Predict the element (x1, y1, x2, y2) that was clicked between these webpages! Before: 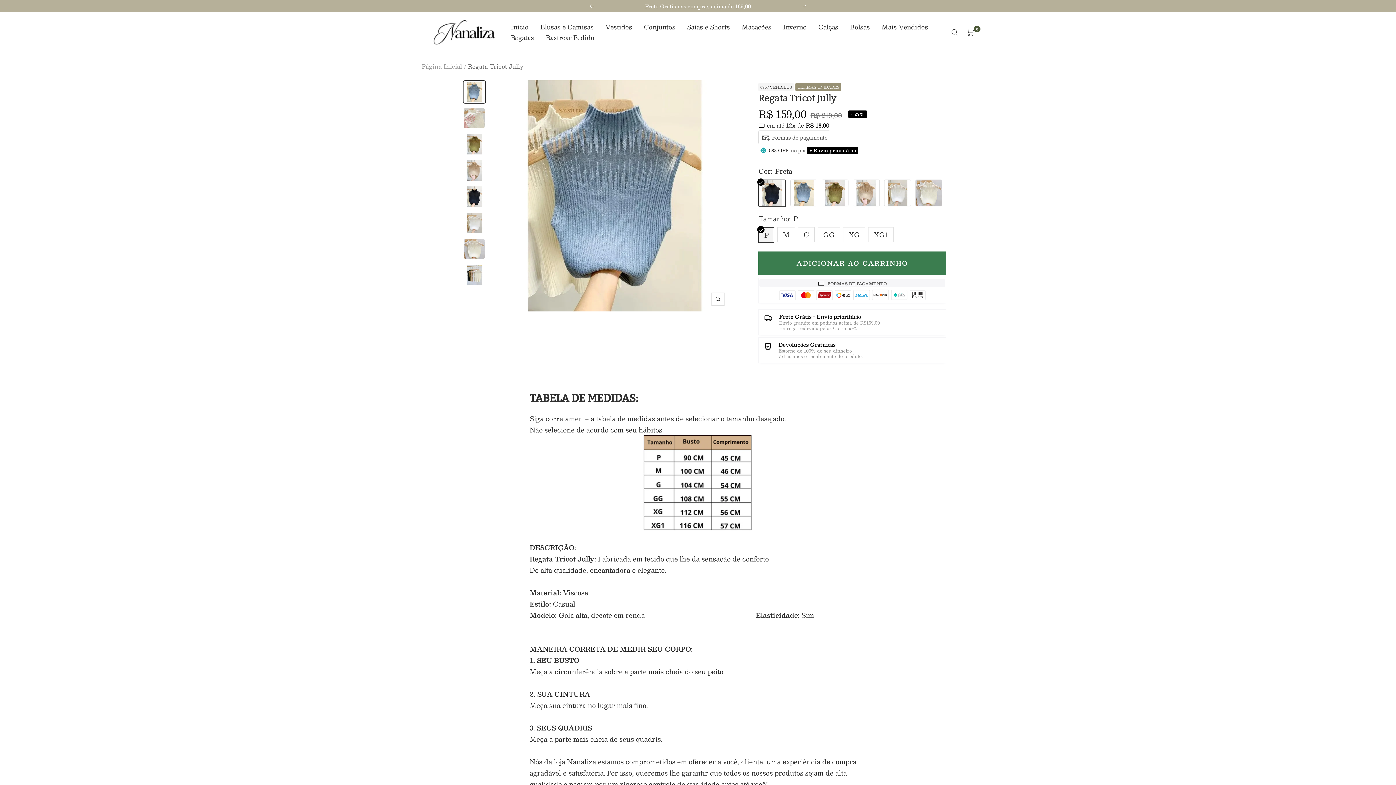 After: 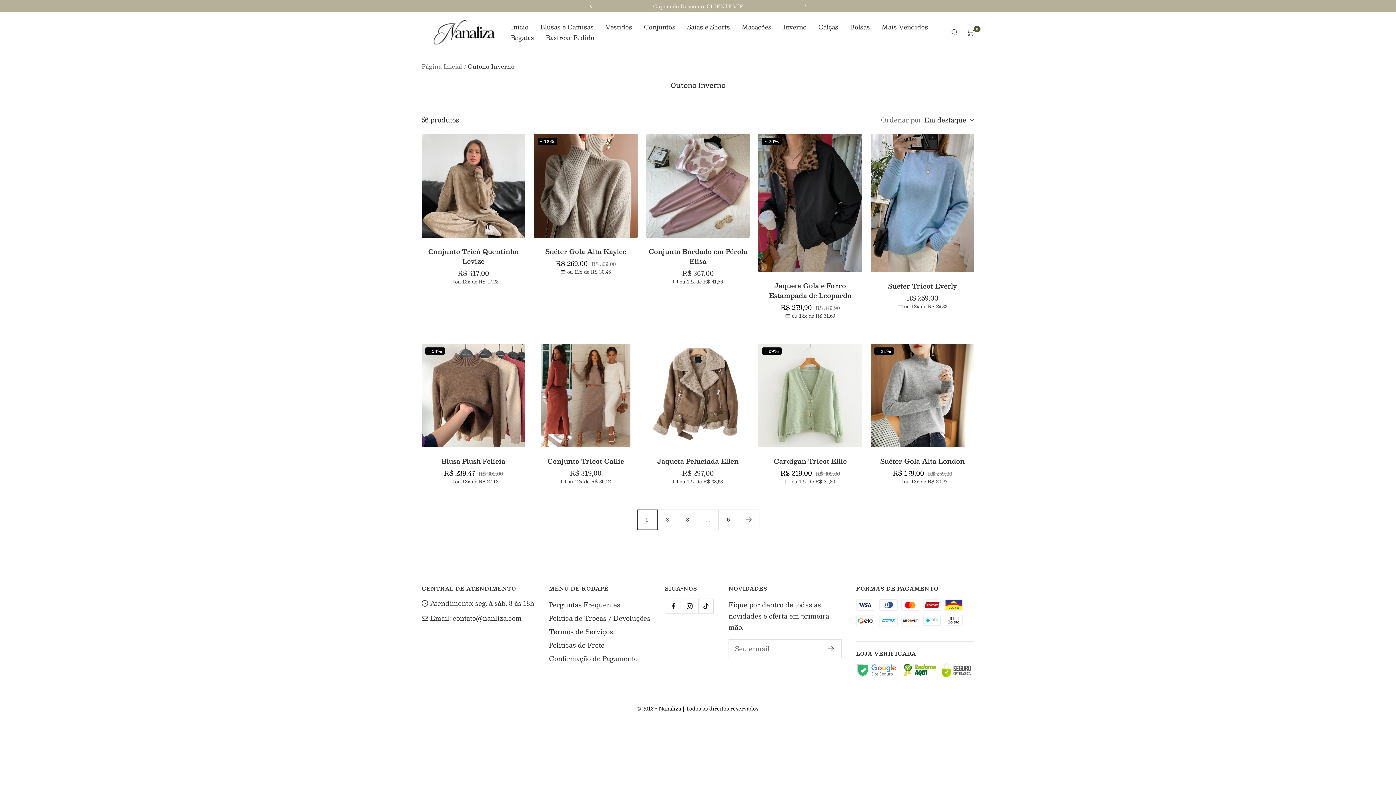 Action: bbox: (783, 21, 806, 32) label: Inverno